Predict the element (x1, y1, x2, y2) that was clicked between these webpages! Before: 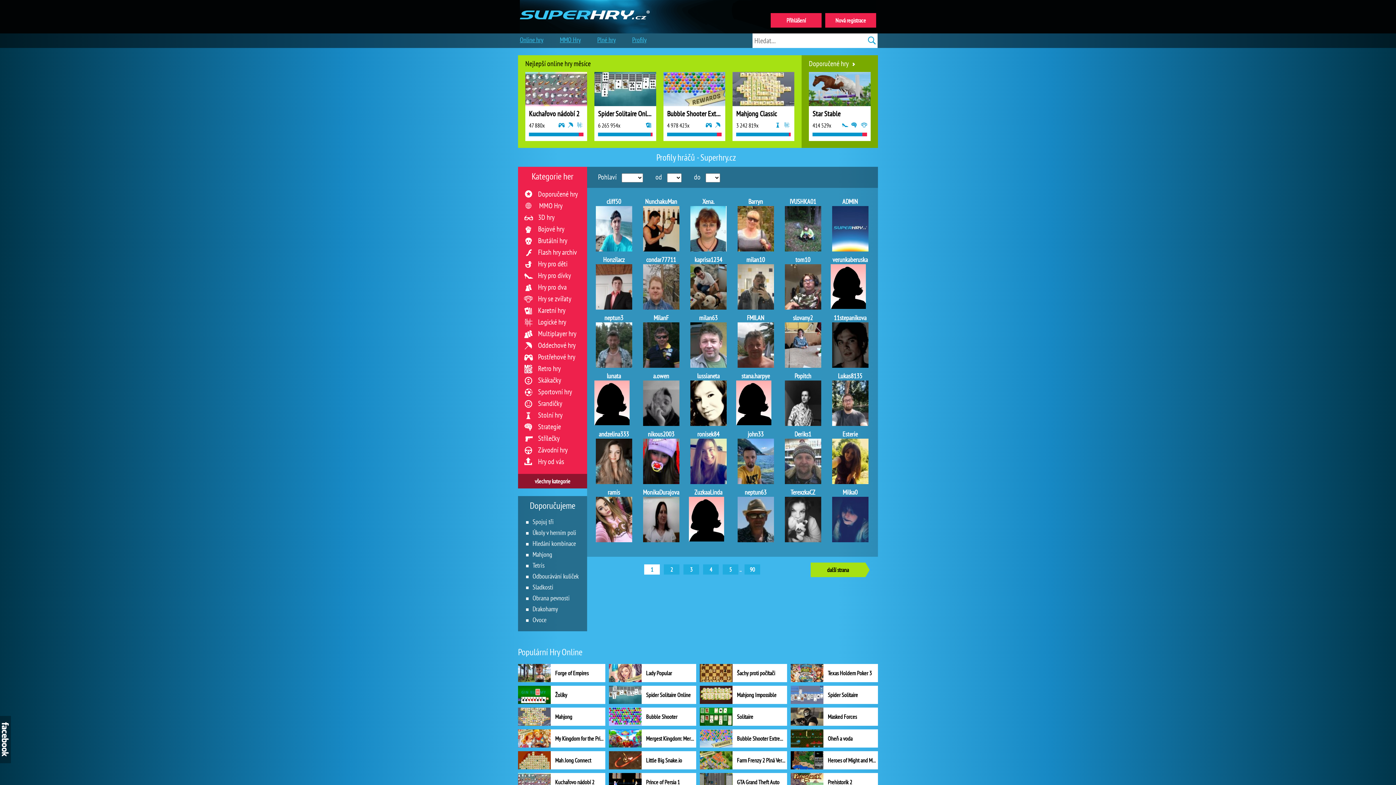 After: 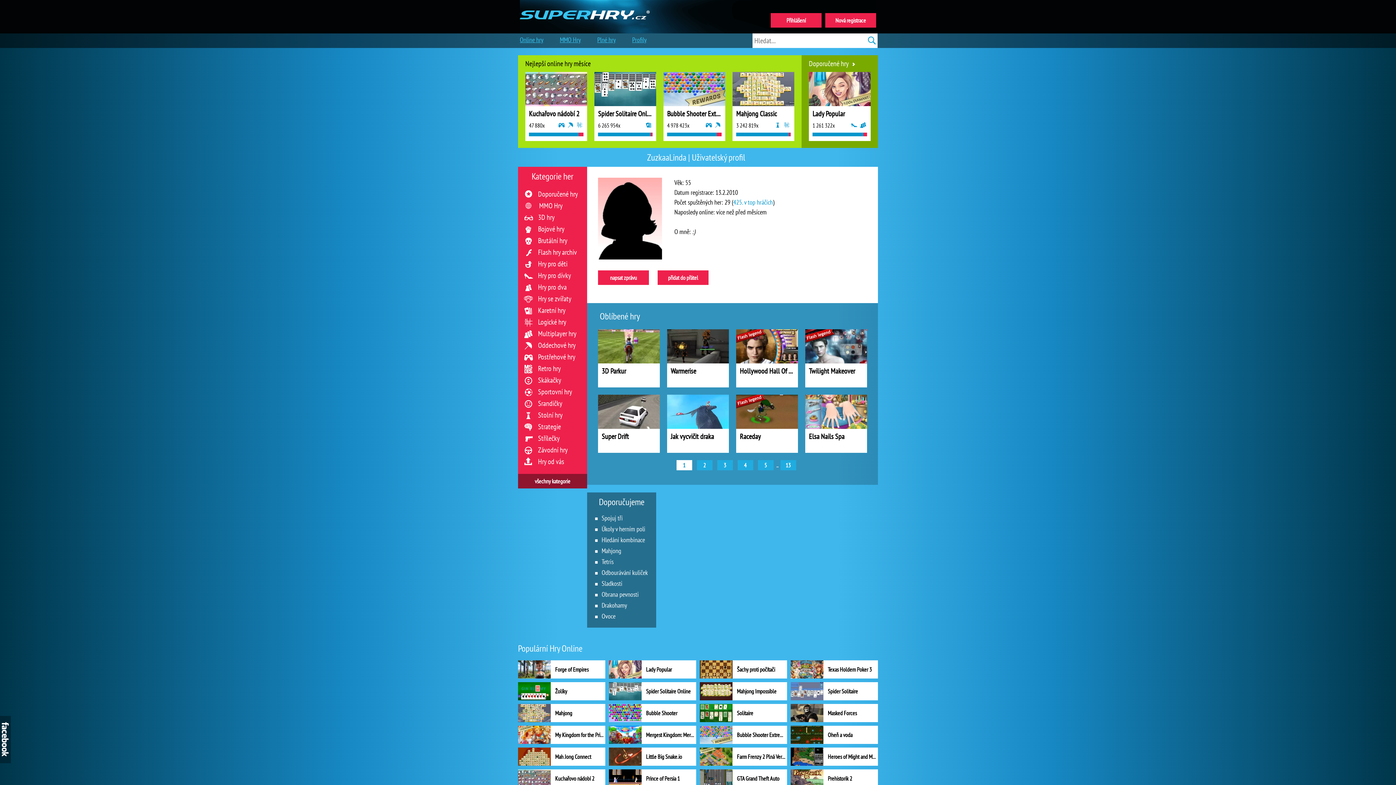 Action: bbox: (689, 487, 728, 542) label: ZuzkaaLinda
